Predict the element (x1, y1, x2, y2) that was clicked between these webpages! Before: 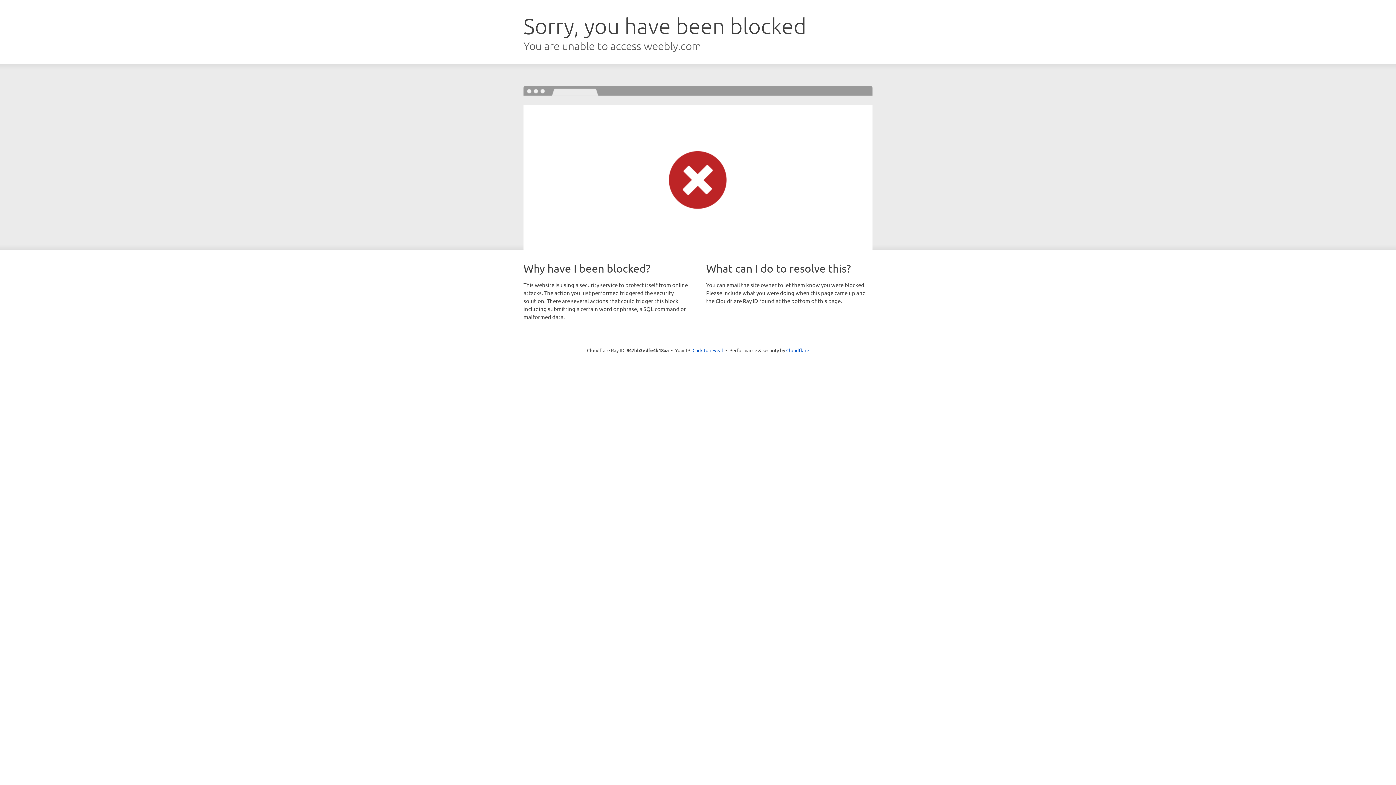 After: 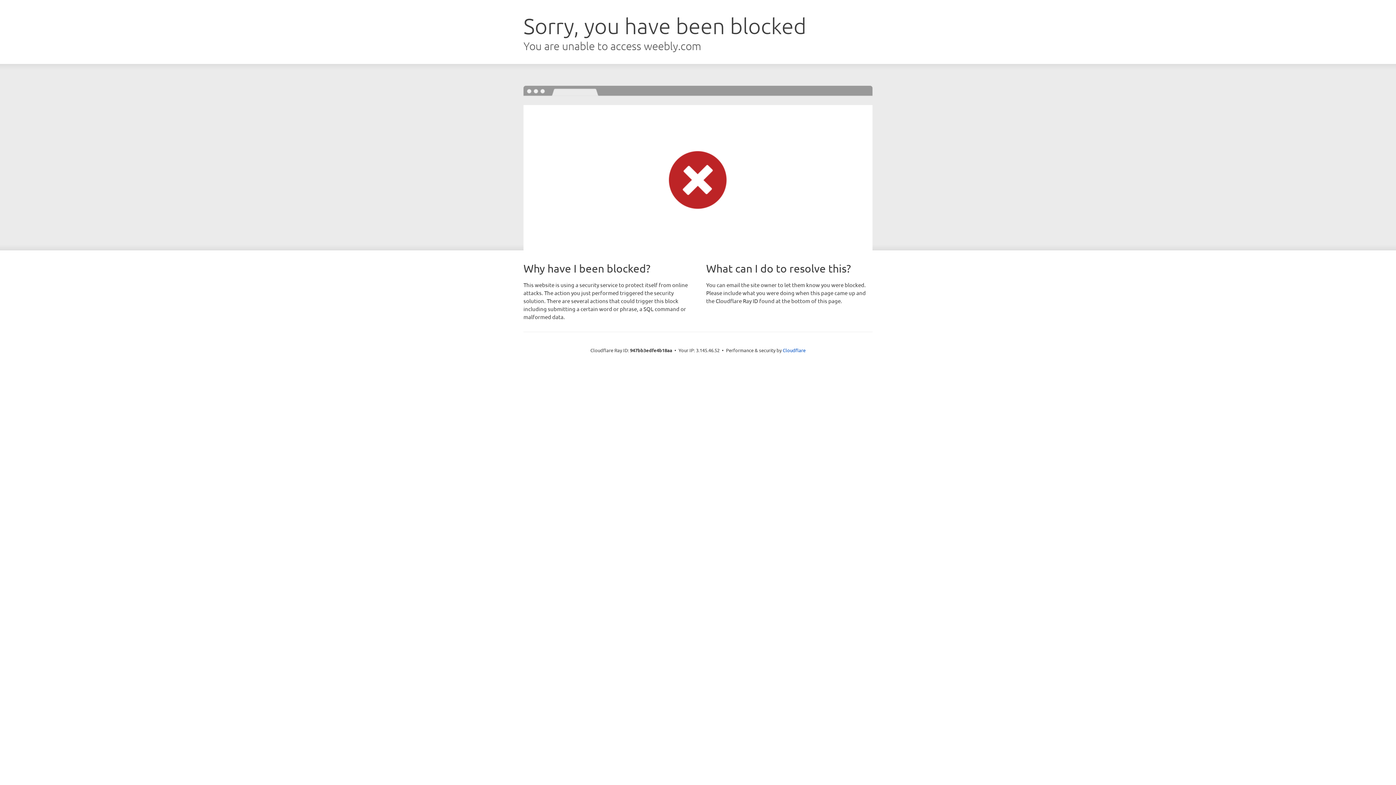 Action: bbox: (692, 346, 723, 353) label: Click to reveal